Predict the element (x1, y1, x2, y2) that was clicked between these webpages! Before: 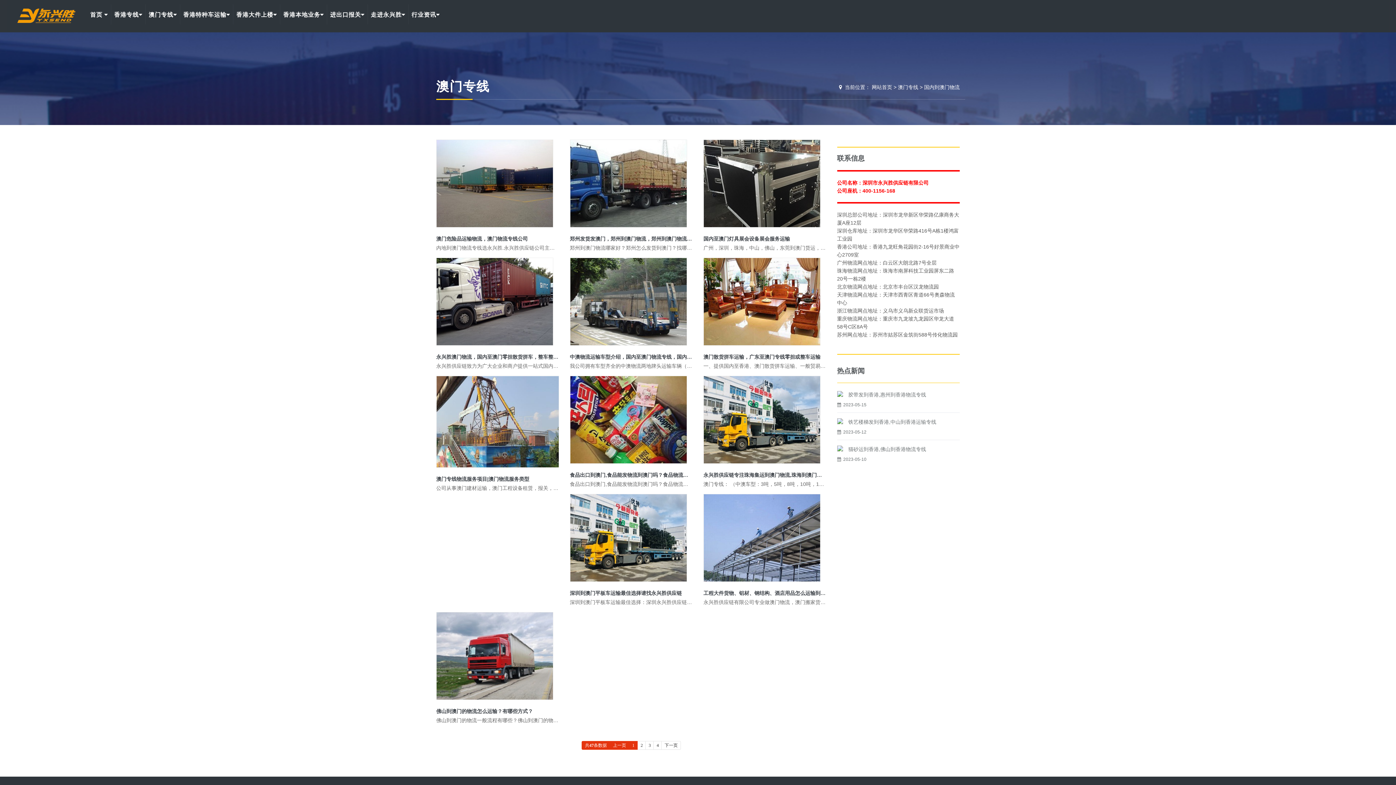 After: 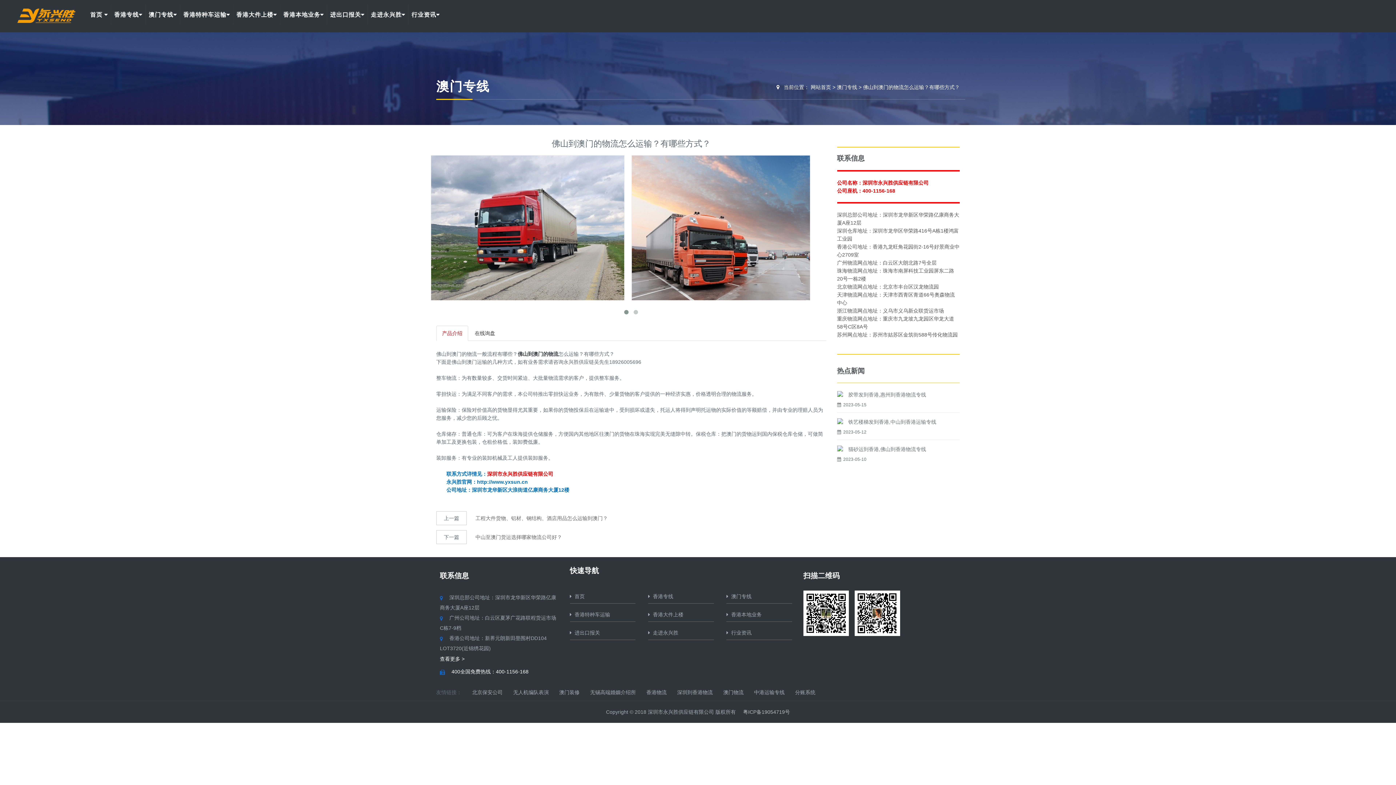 Action: bbox: (436, 612, 559, 700)